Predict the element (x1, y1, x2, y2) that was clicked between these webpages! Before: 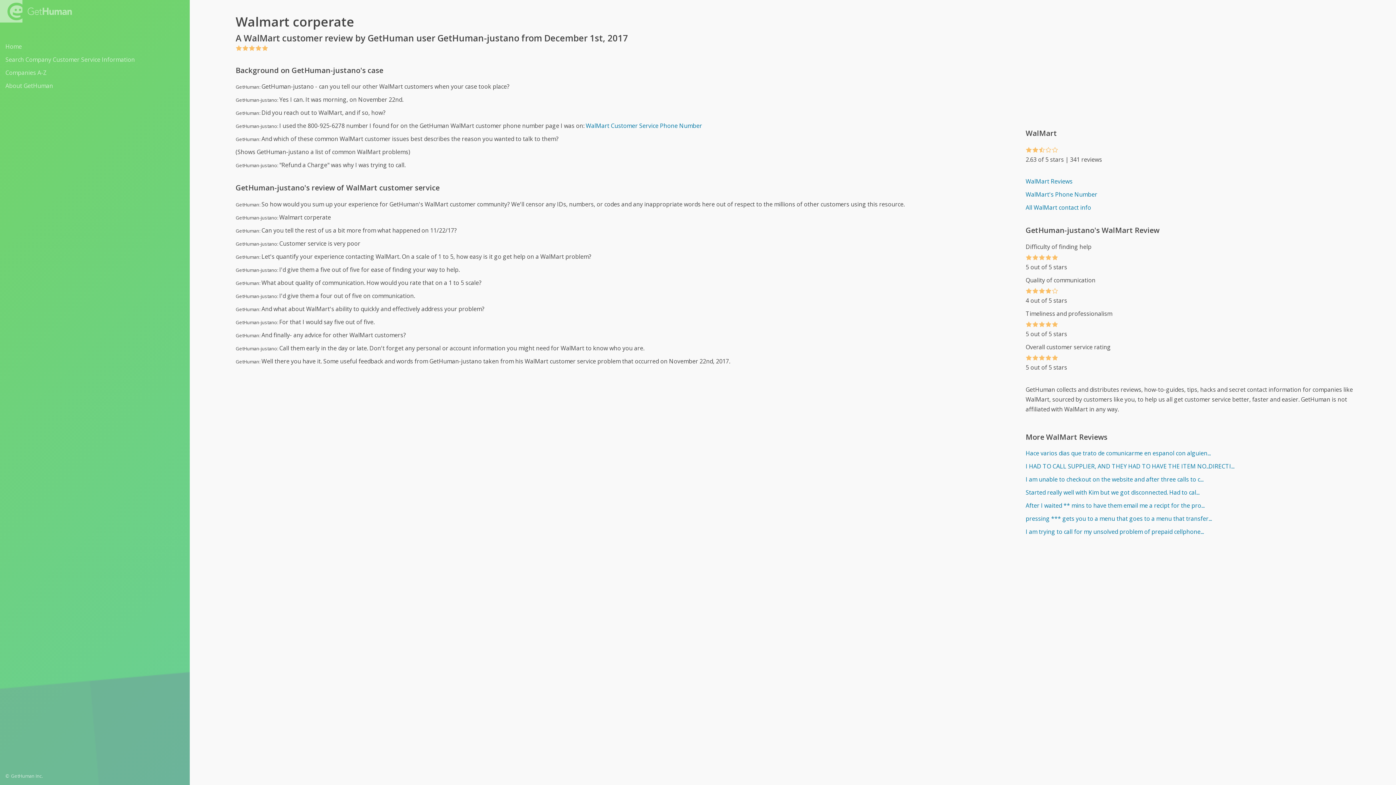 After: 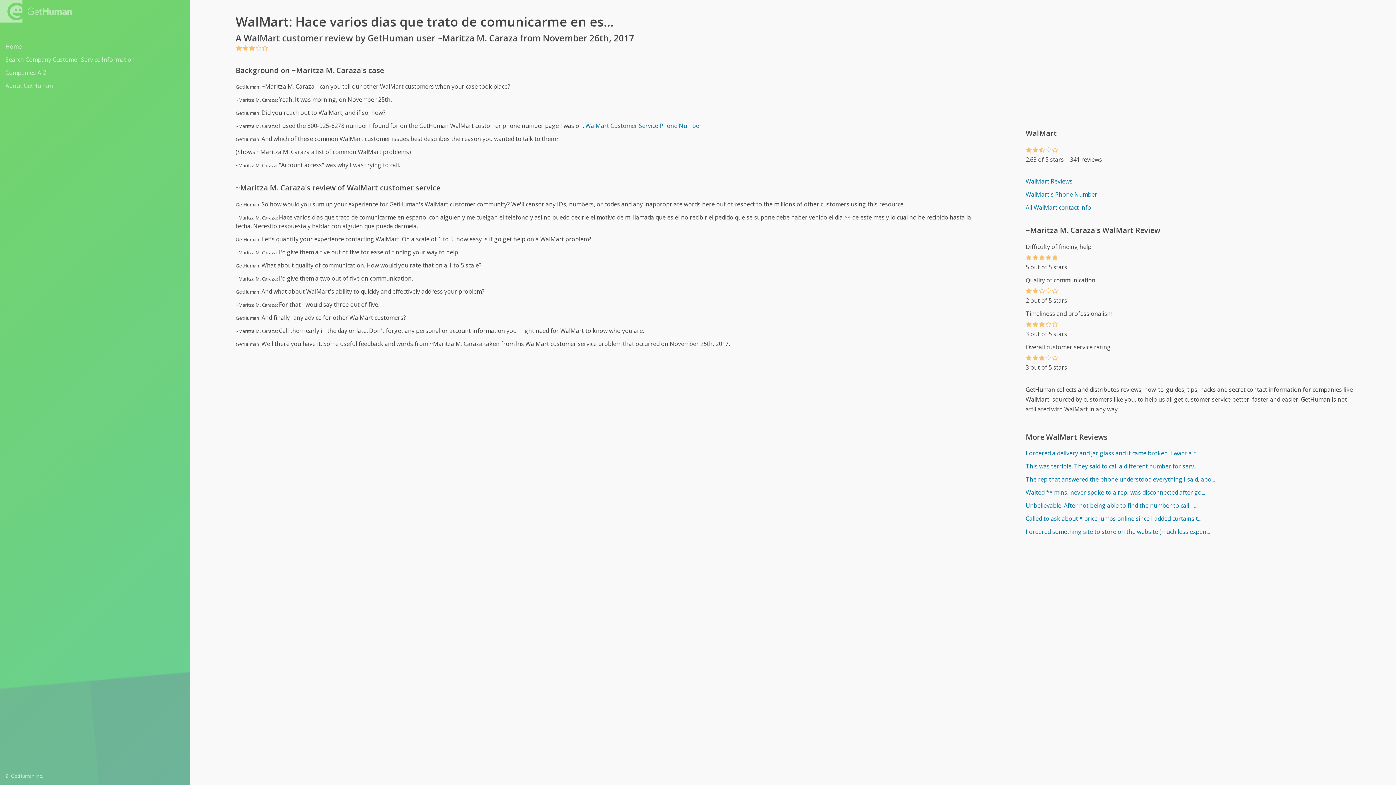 Action: label: Hace varios dias que trato de comunicarme en espanol con alguien... bbox: (1025, 447, 1369, 459)